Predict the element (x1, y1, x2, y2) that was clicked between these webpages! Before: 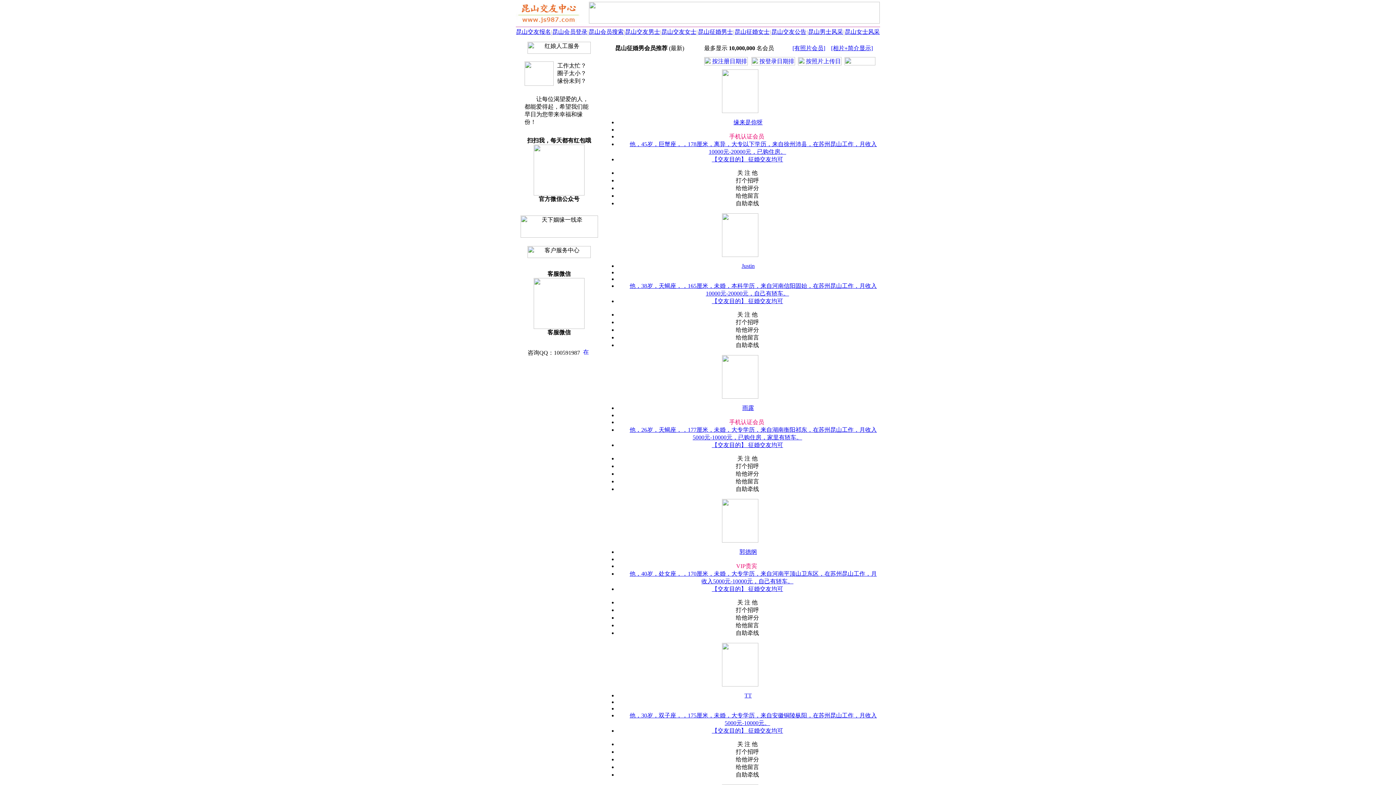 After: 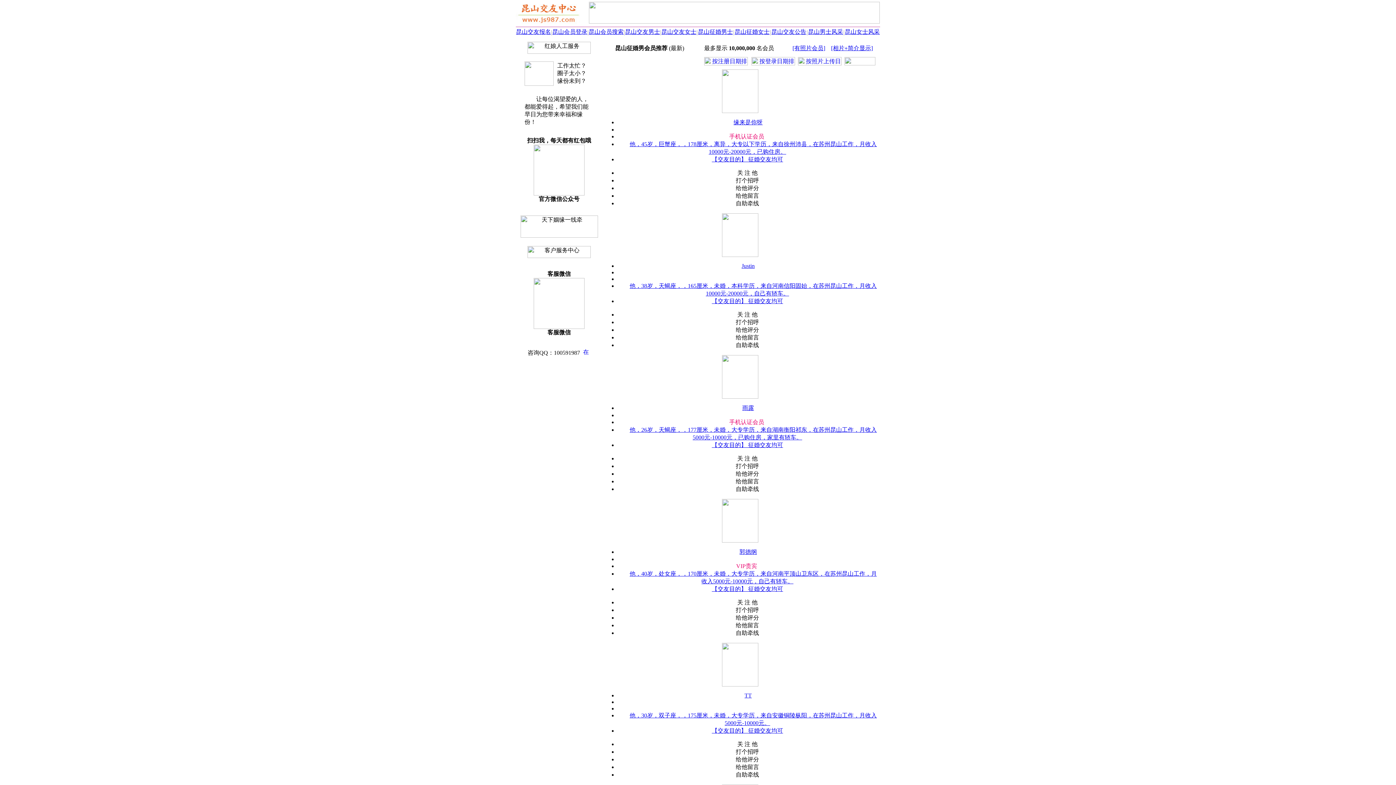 Action: label: 【交友目的】 征婚交友均可 bbox: (712, 728, 783, 734)